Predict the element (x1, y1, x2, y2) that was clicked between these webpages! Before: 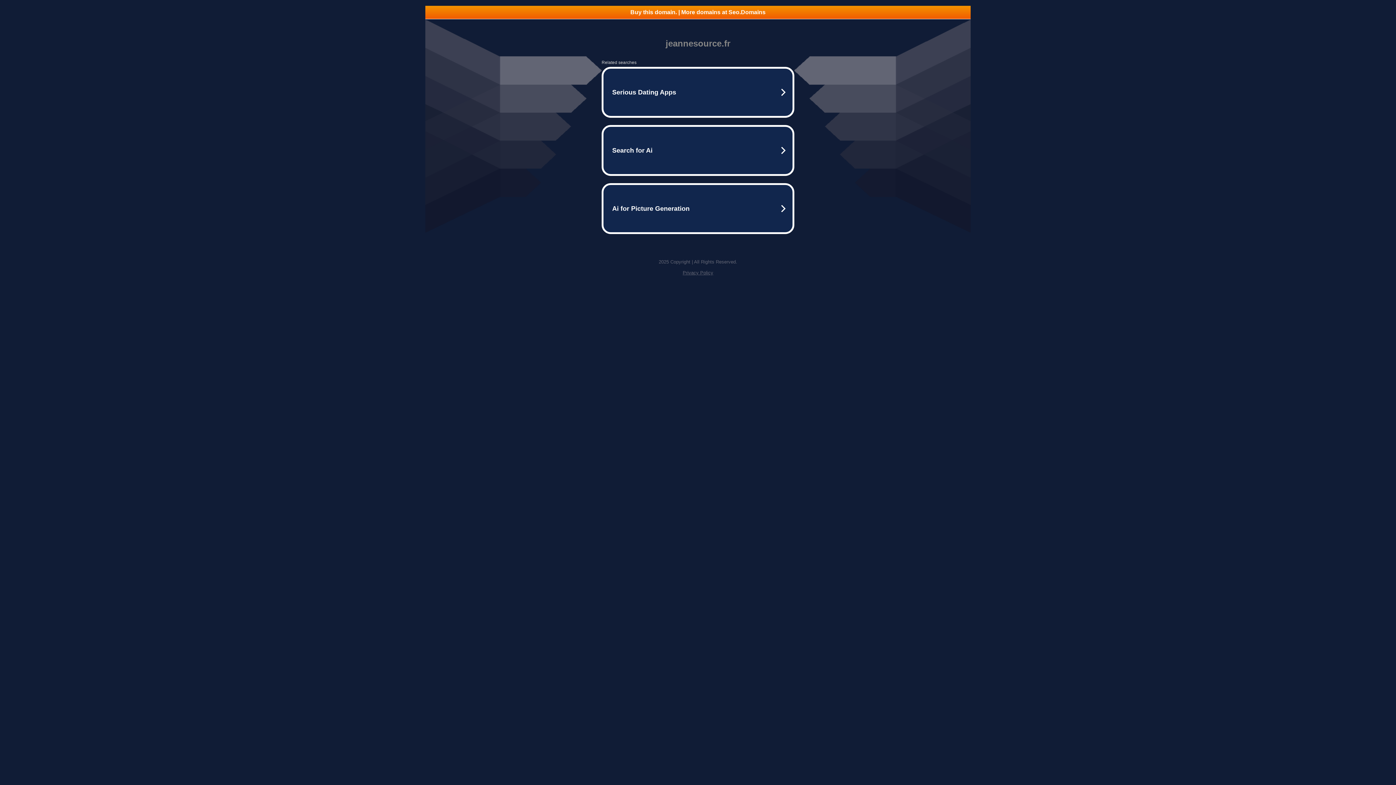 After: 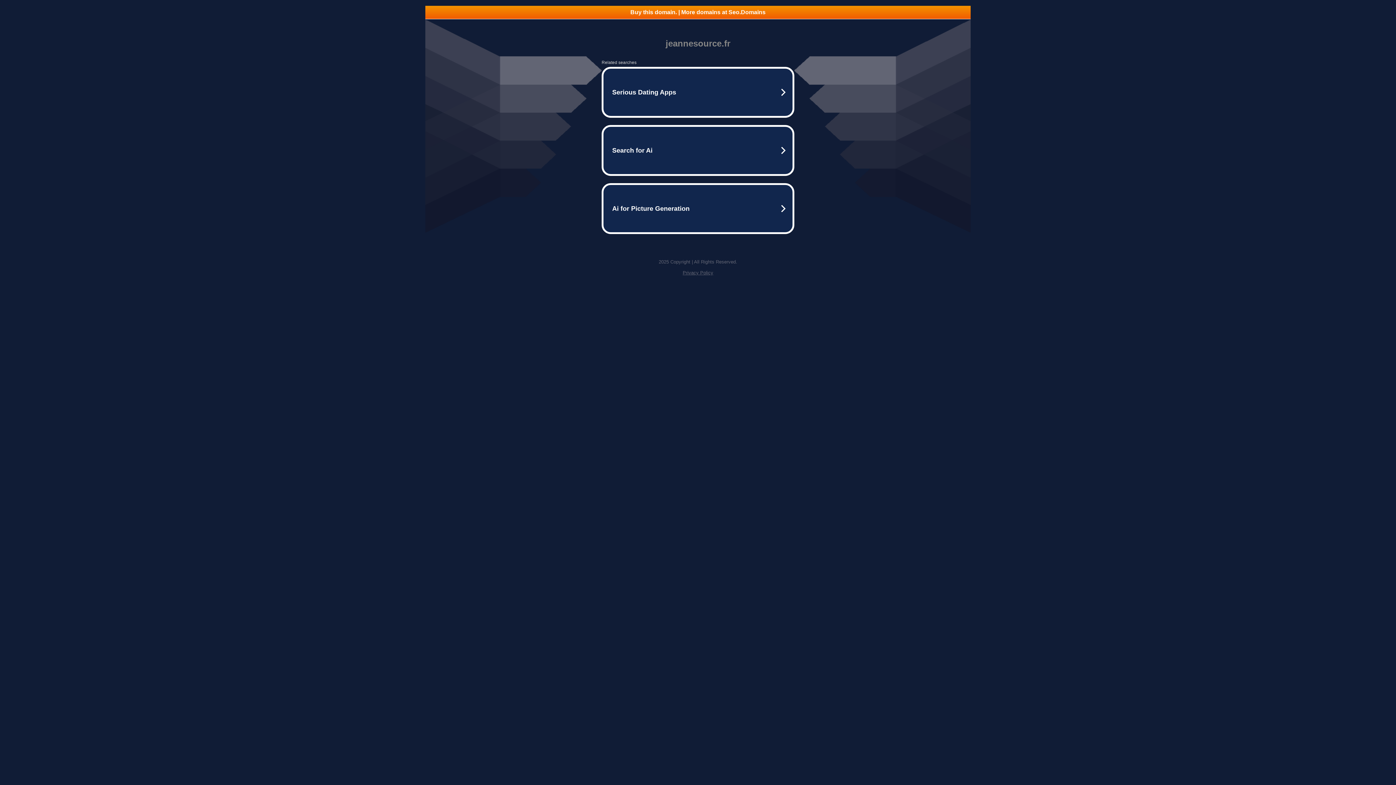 Action: bbox: (682, 270, 713, 275) label: Privacy Policy